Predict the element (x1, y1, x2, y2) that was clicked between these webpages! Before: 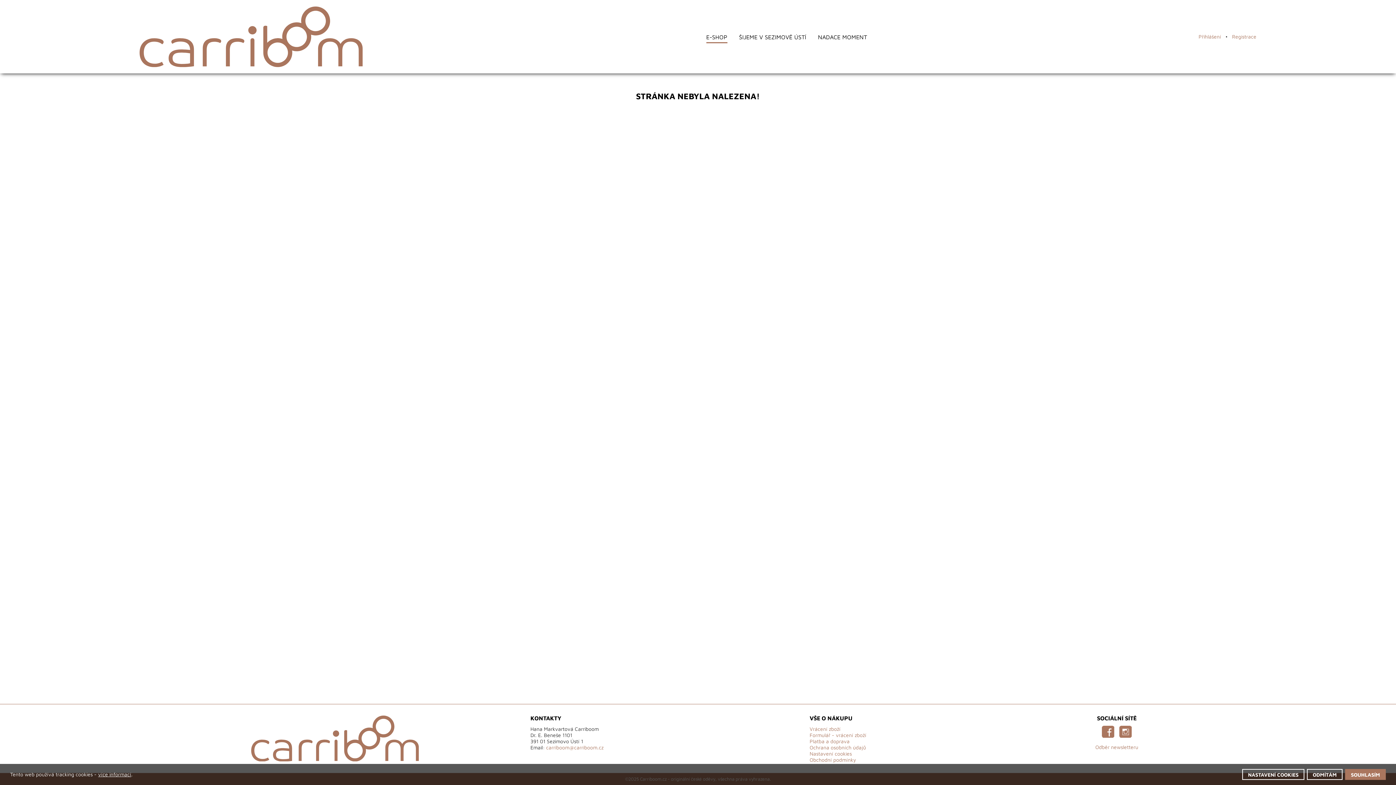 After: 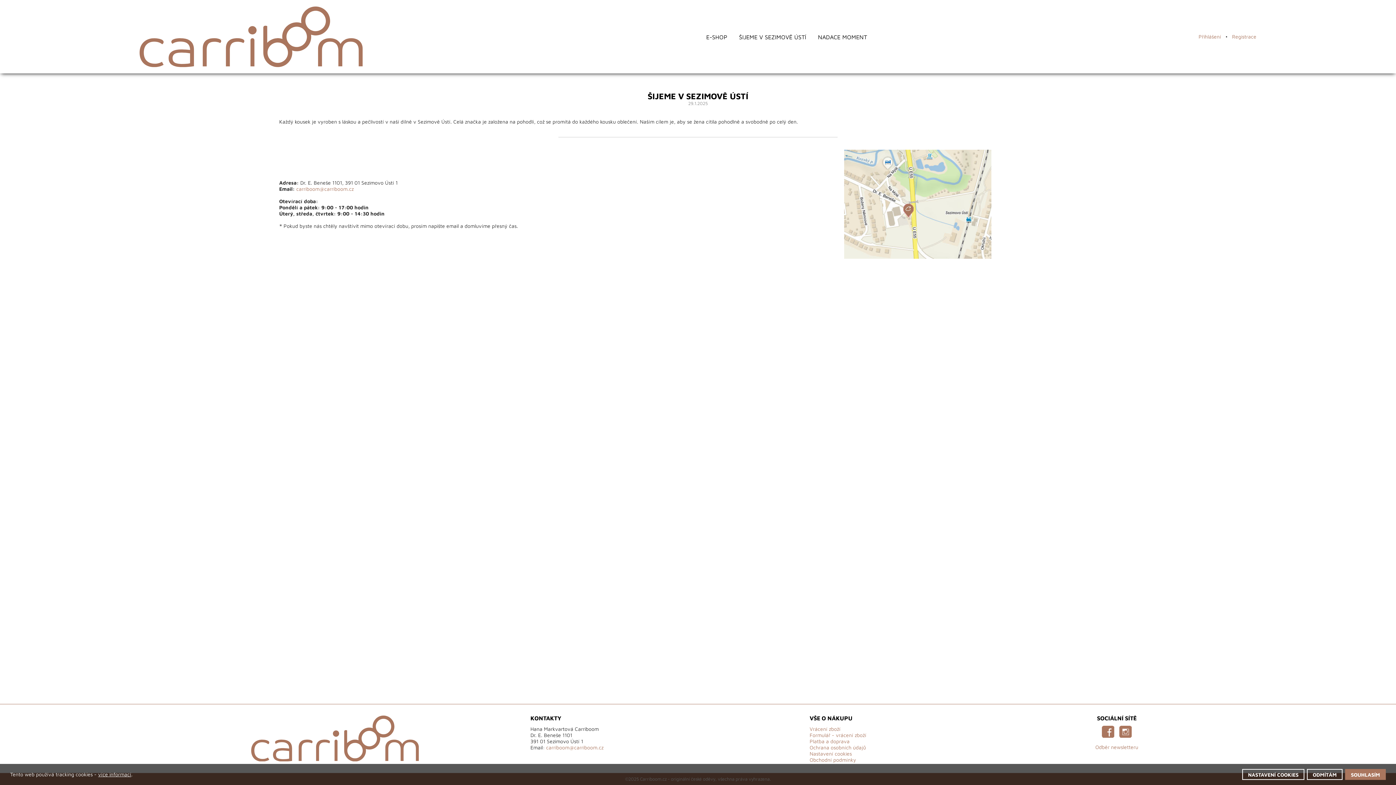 Action: label: ŠIJEME V SEZIMOVĚ ÚSTÍ bbox: (739, 33, 806, 43)